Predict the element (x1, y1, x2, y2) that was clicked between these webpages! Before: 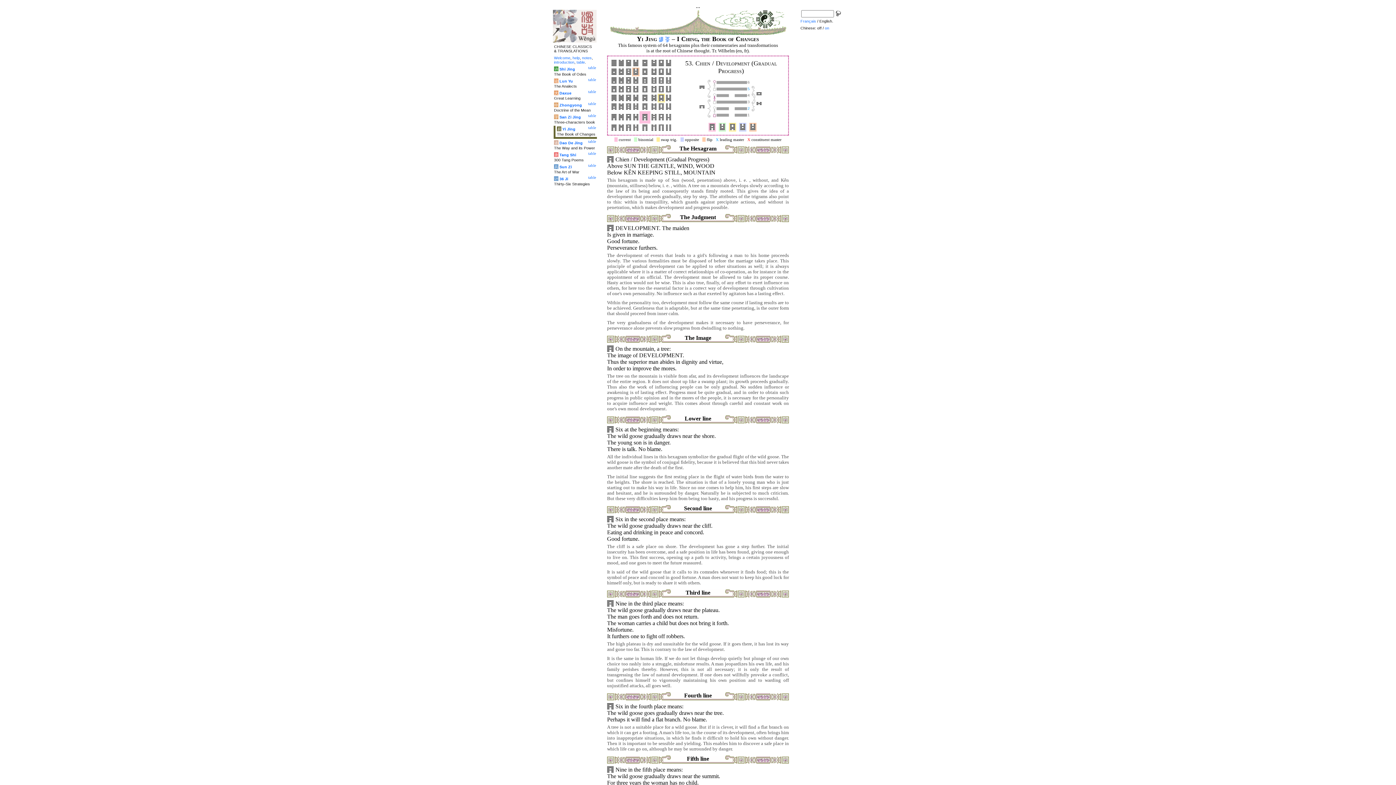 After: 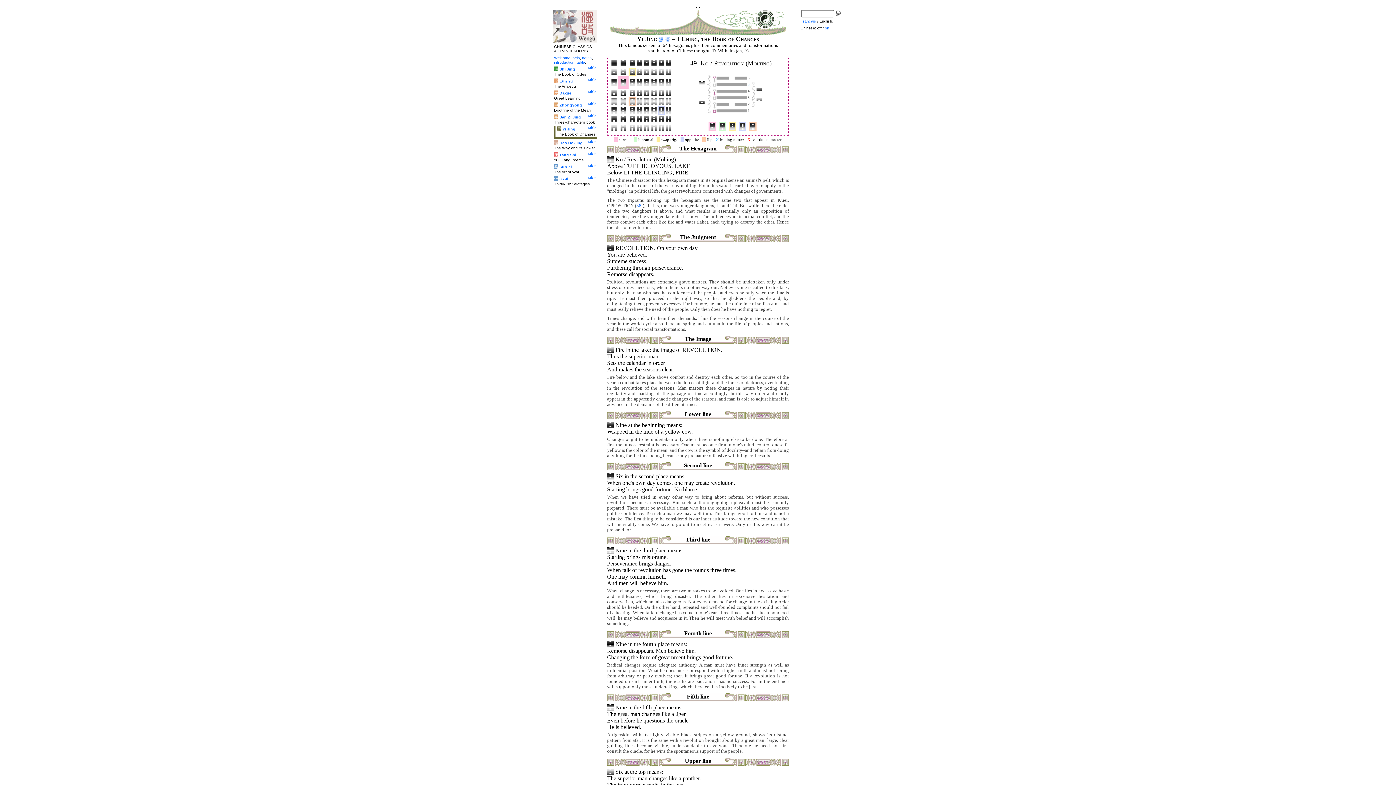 Action: bbox: (618, 75, 624, 85) label: 
